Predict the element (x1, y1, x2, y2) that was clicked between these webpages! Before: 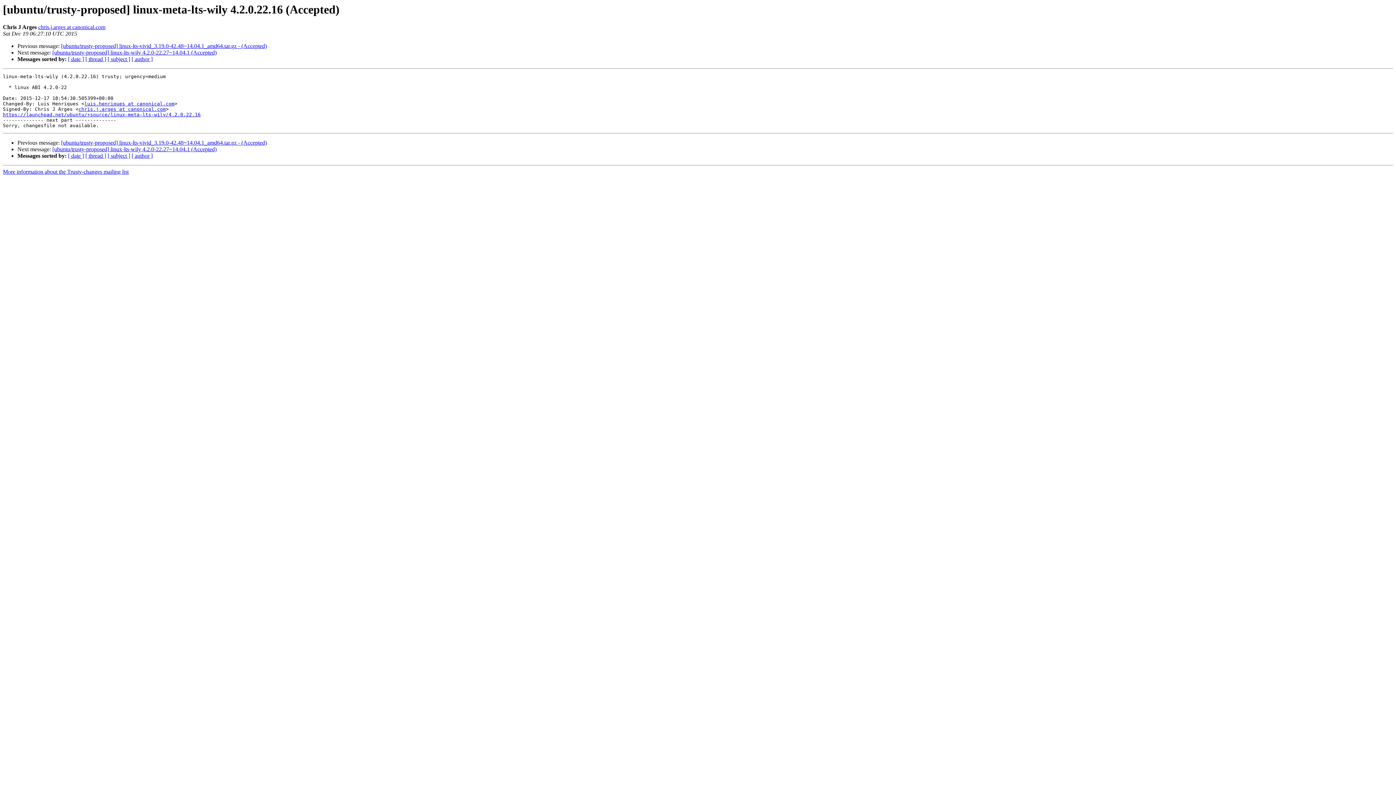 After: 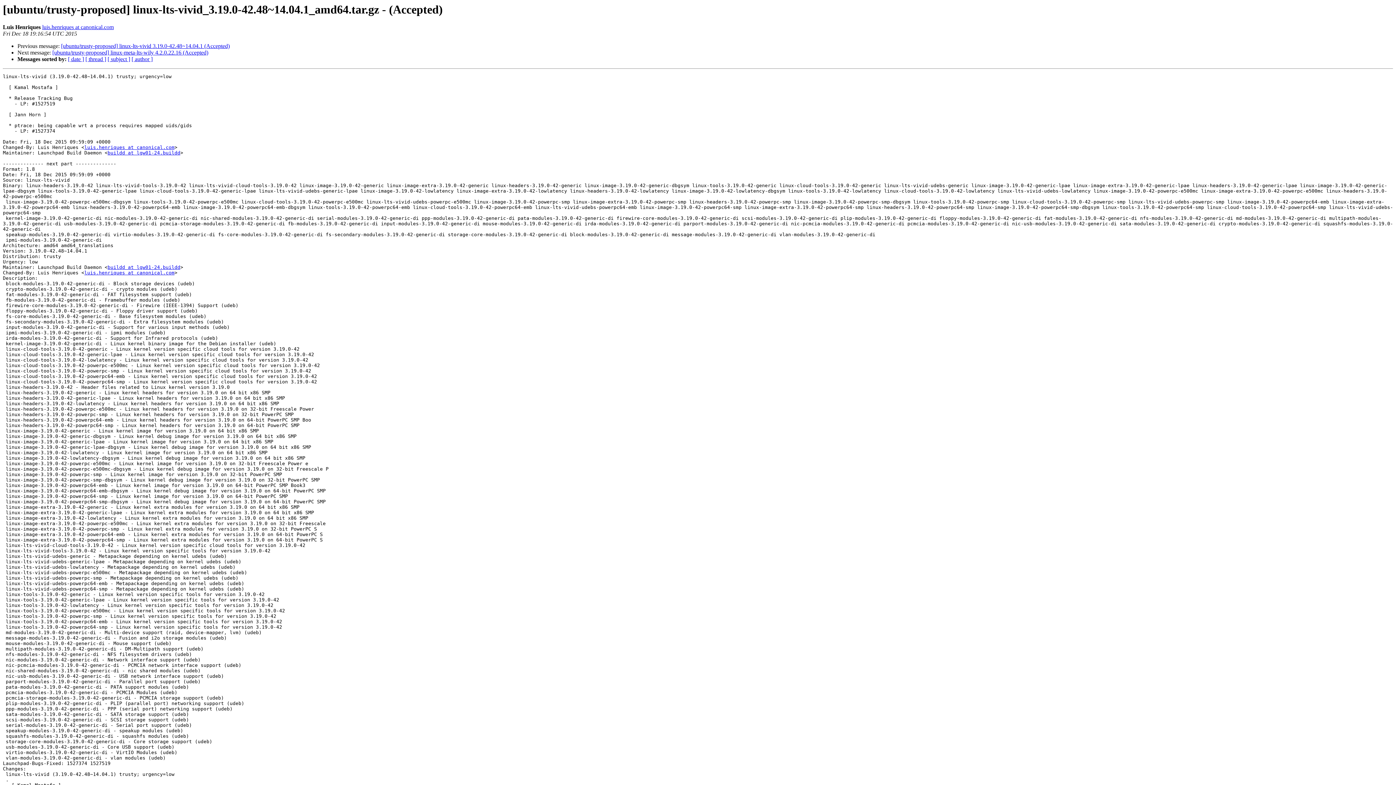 Action: label: [ubuntu/trusty-proposed] linux-lts-vivid_3.19.0-42.48~14.04.1_amd64.tar.gz - (Accepted) bbox: (61, 43, 266, 49)